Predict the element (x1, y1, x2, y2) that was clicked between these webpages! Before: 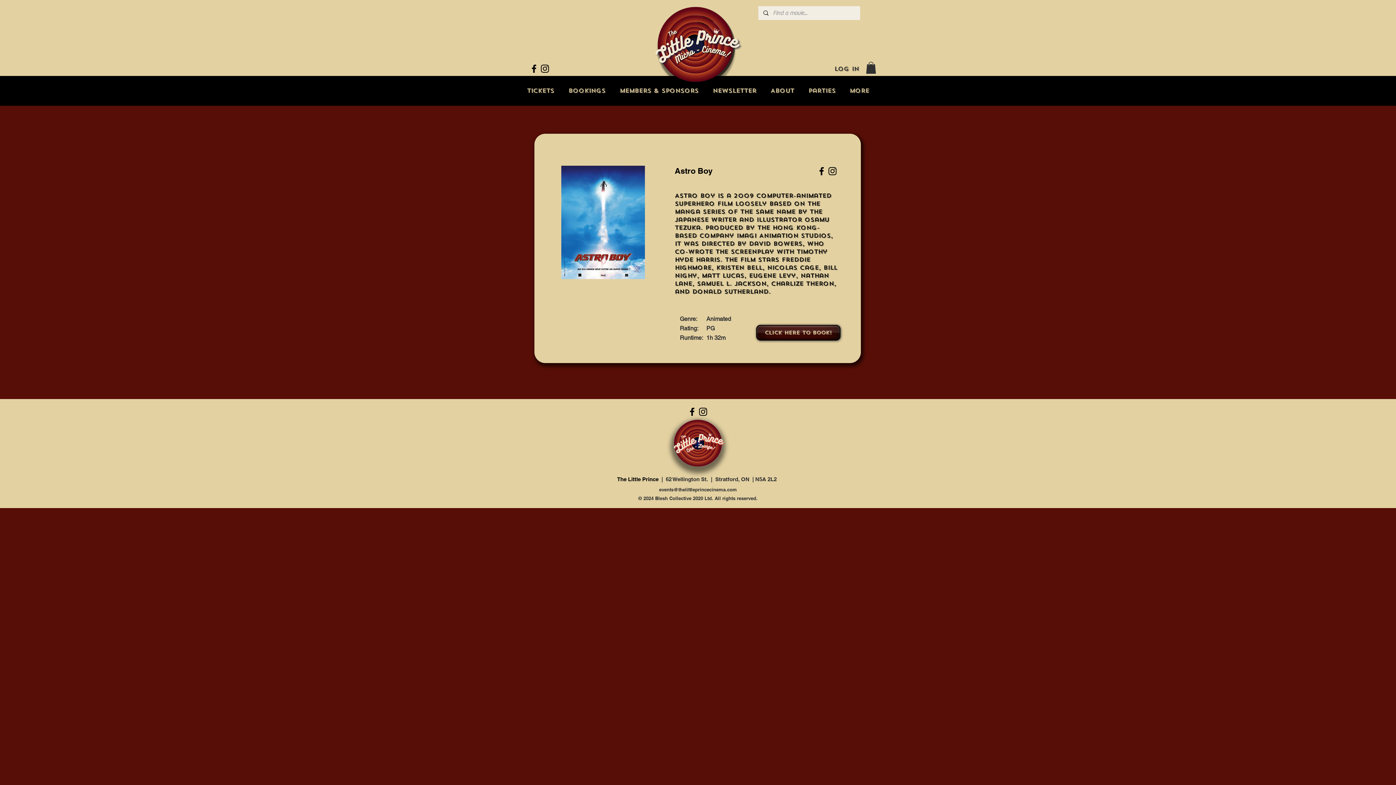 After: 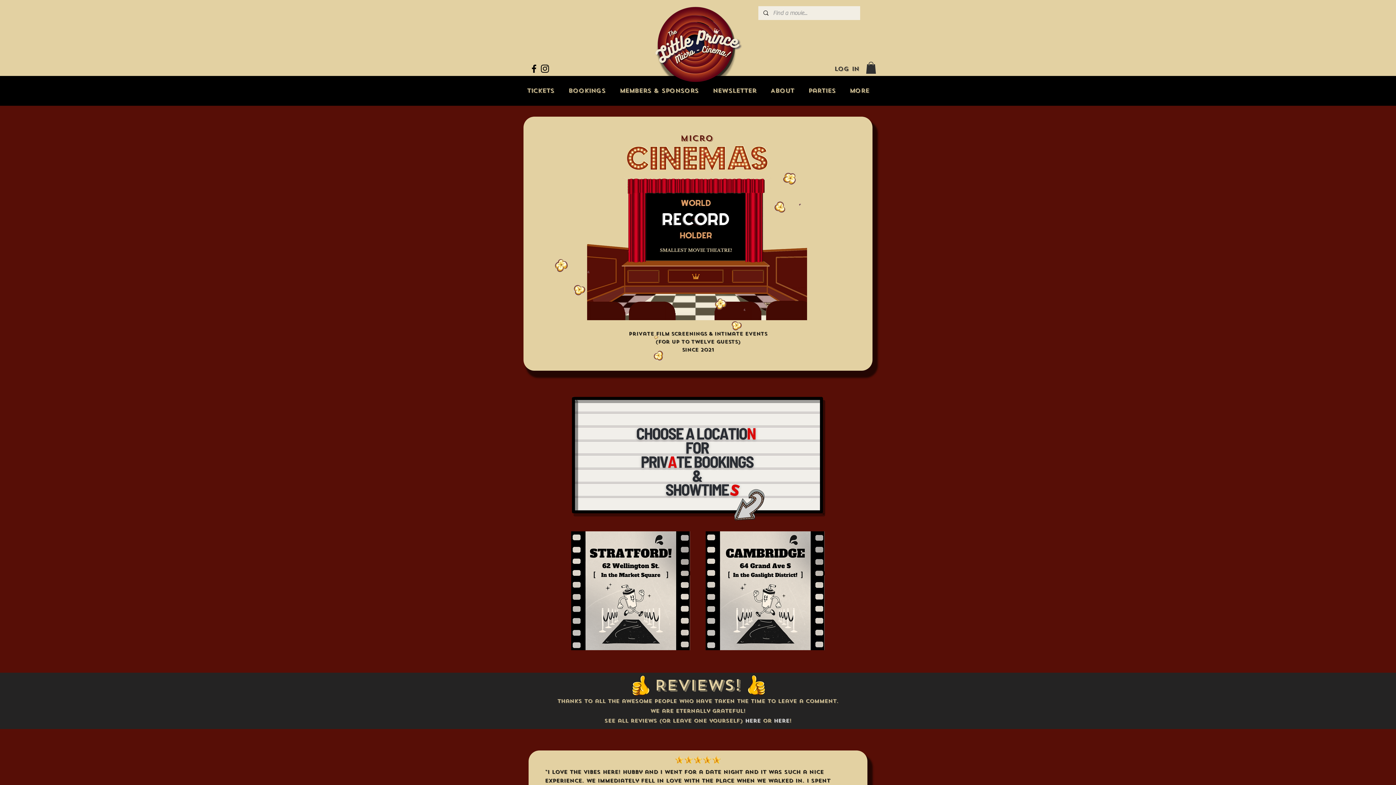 Action: bbox: (653, 6, 742, 89)